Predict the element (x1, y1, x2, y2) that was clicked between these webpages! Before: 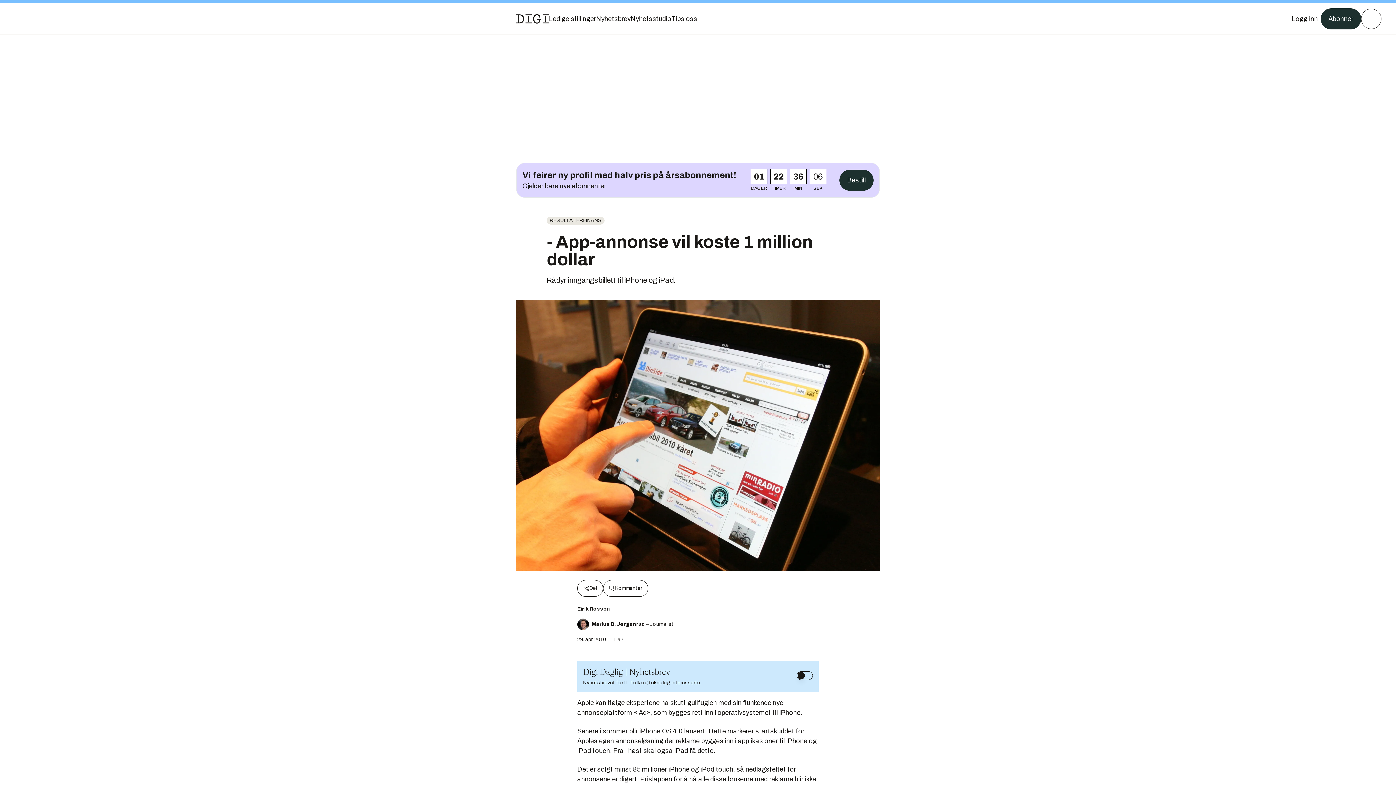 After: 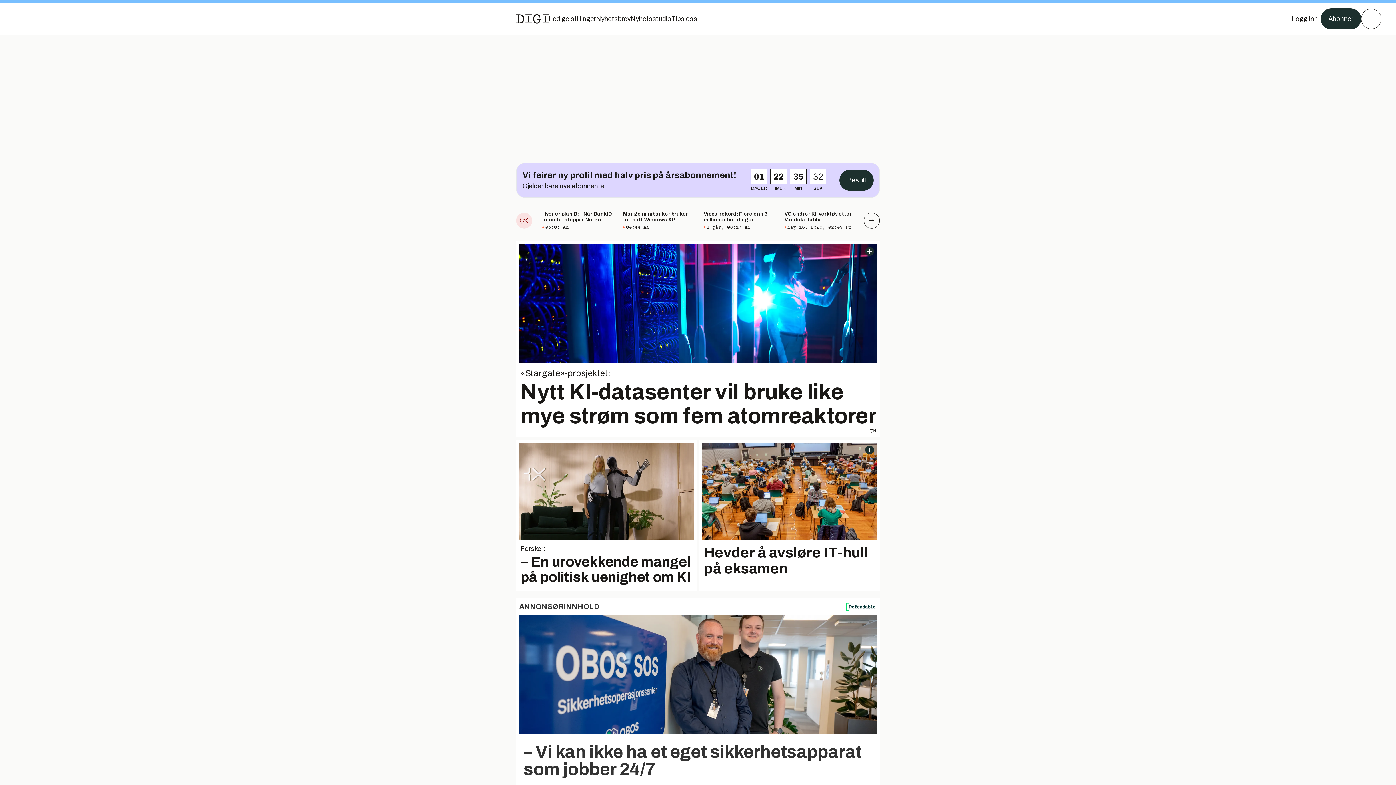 Action: bbox: (516, 13, 549, 24) label: Gå til forsiden